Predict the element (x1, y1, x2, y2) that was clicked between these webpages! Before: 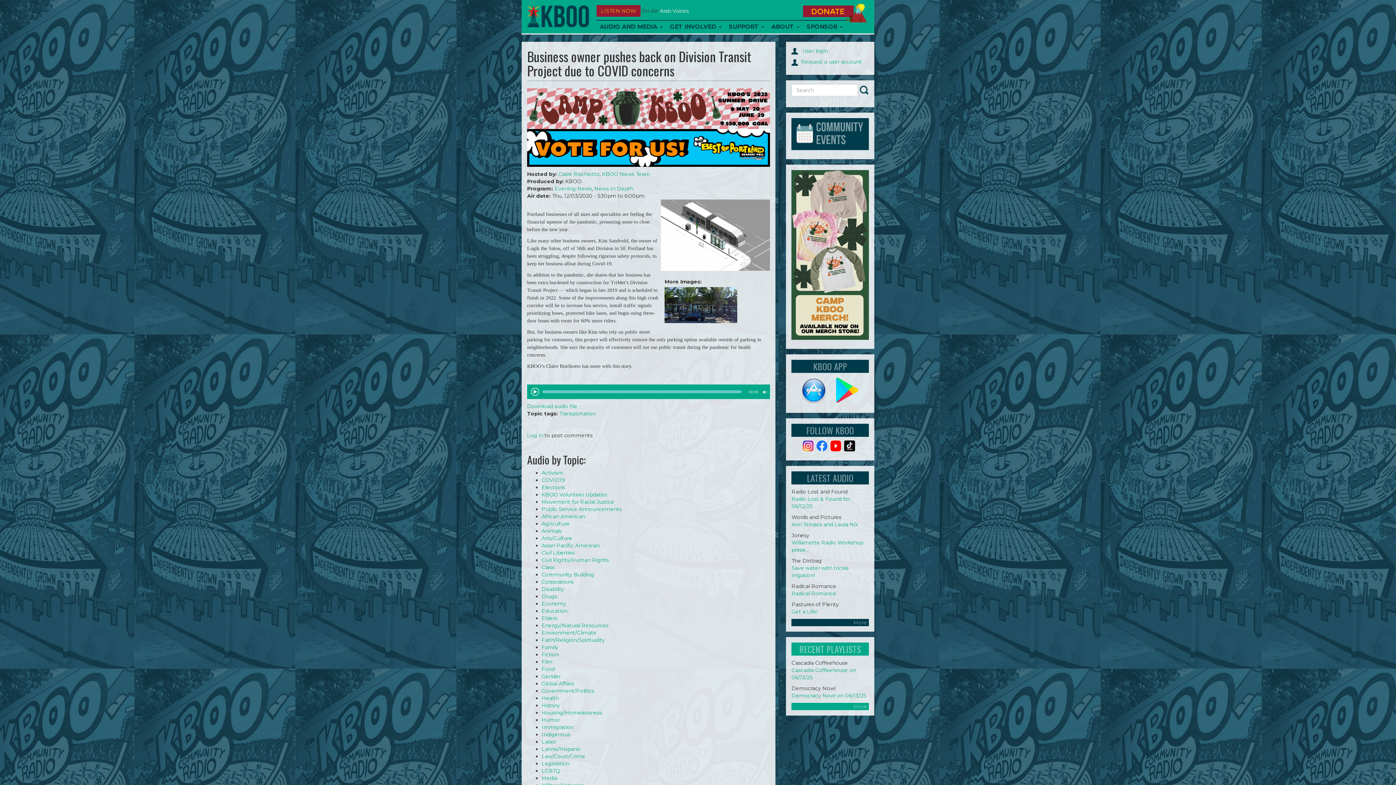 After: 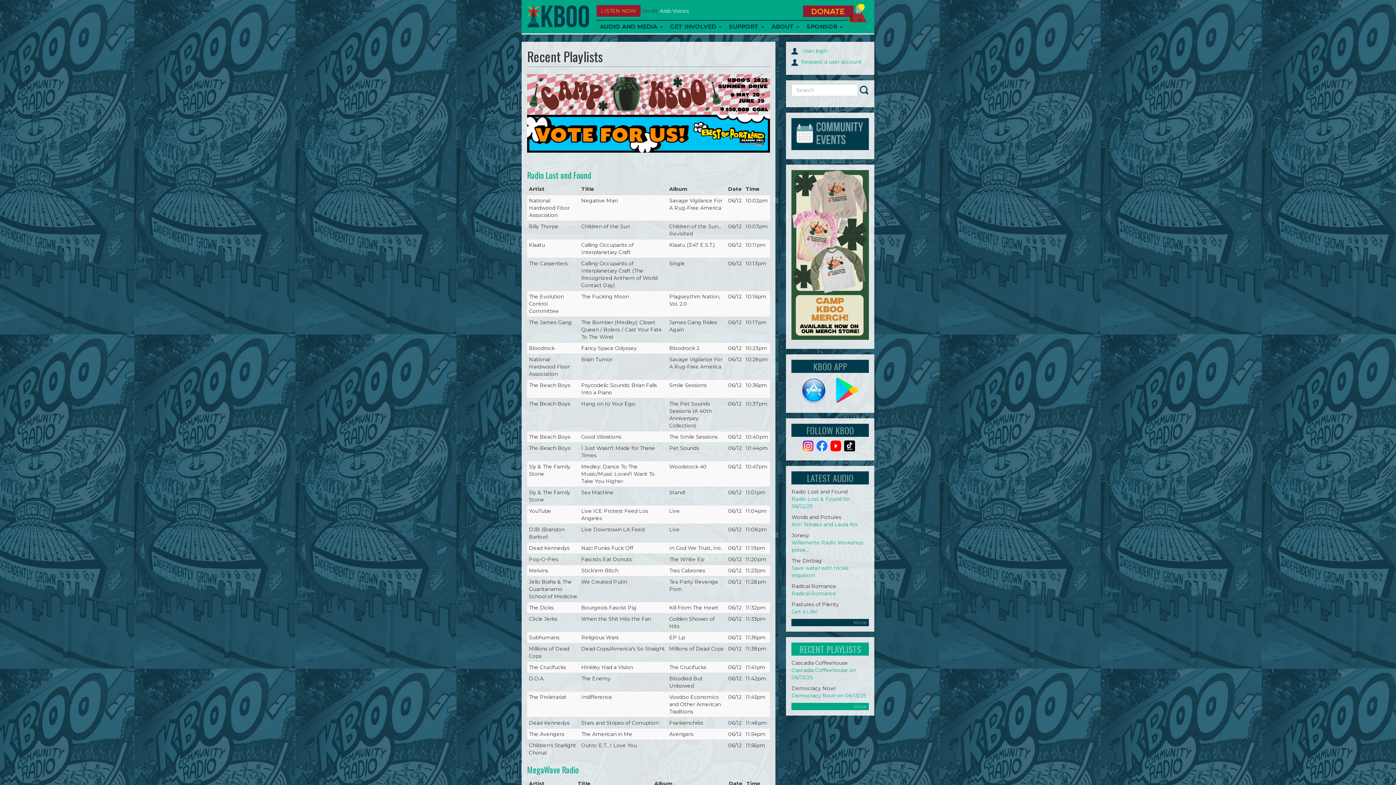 Action: bbox: (791, 703, 869, 710) label: More